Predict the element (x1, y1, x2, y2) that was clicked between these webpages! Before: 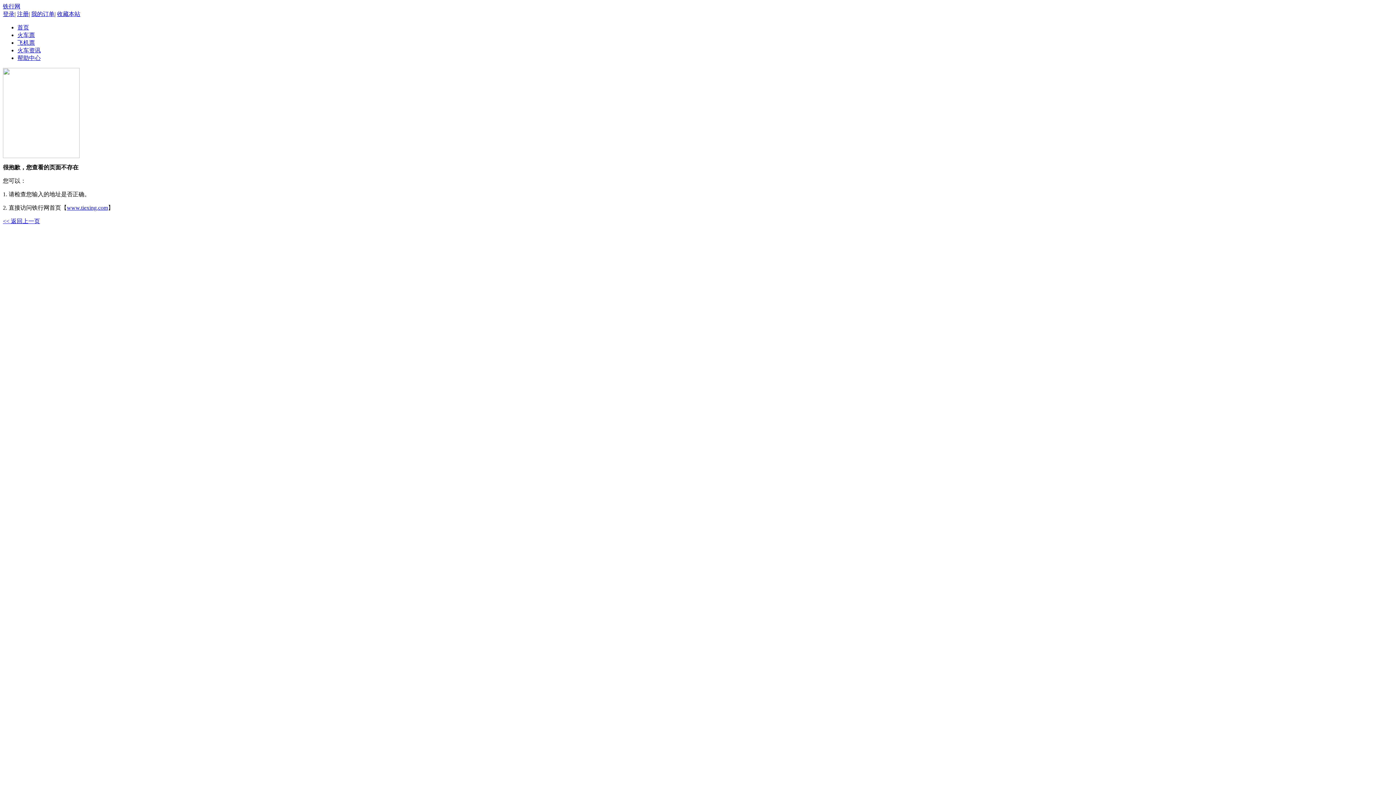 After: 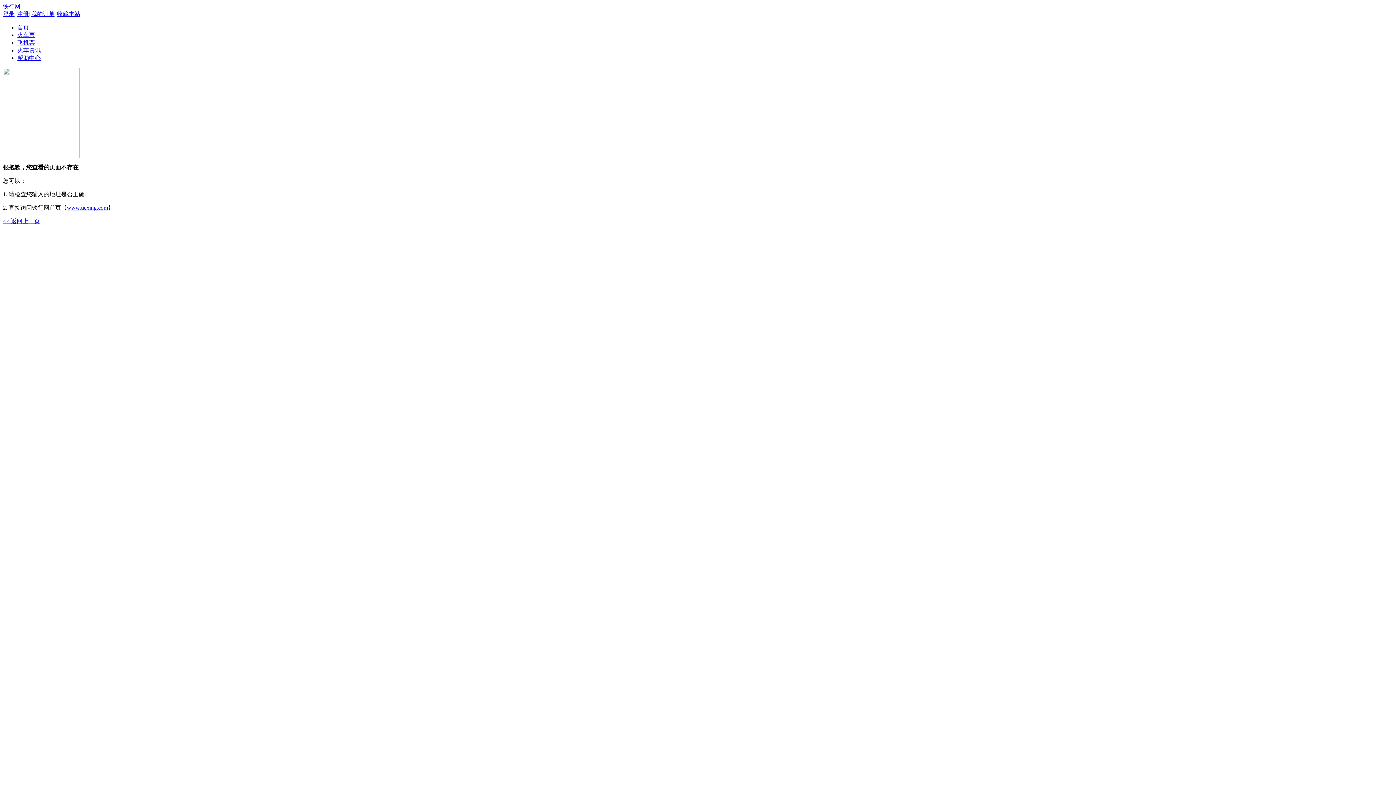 Action: label: 收藏本站 bbox: (57, 10, 80, 17)